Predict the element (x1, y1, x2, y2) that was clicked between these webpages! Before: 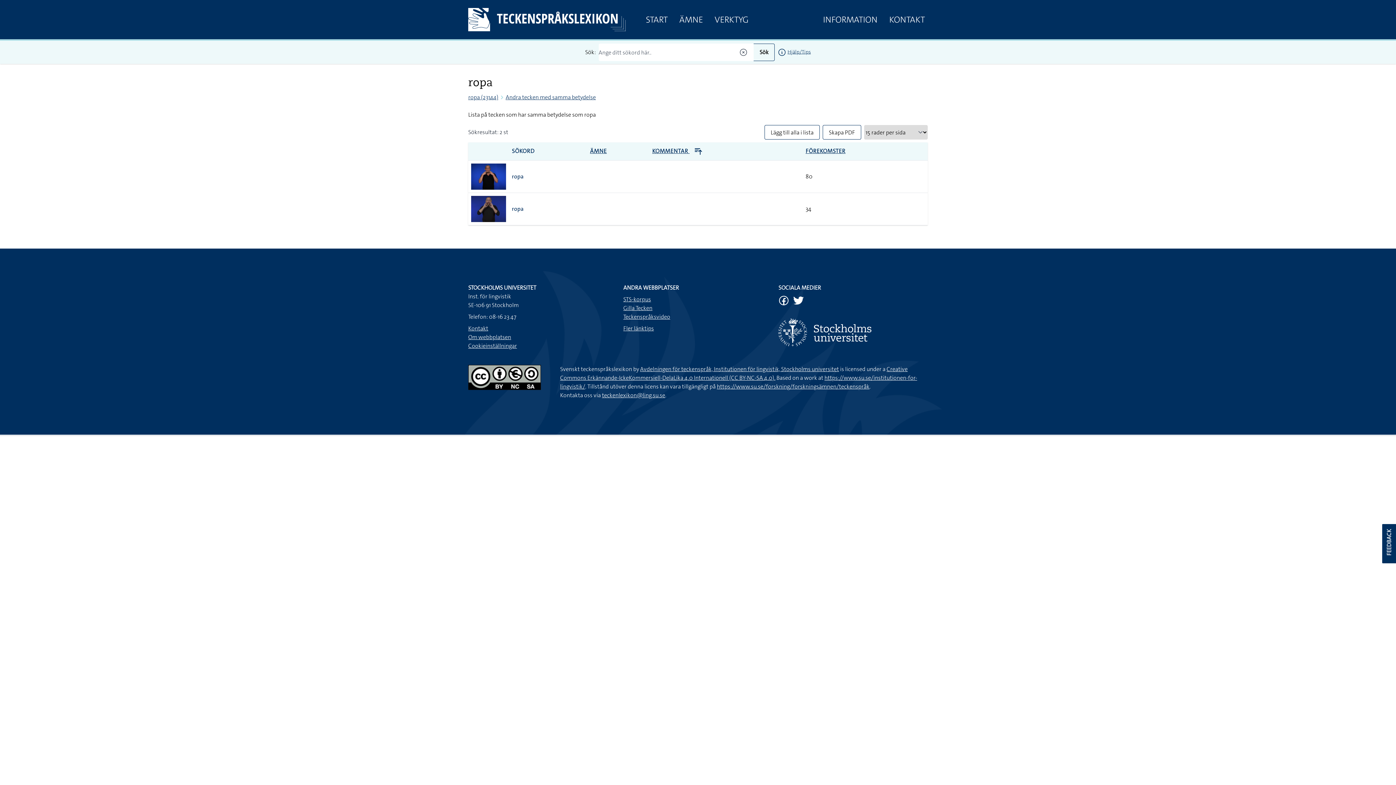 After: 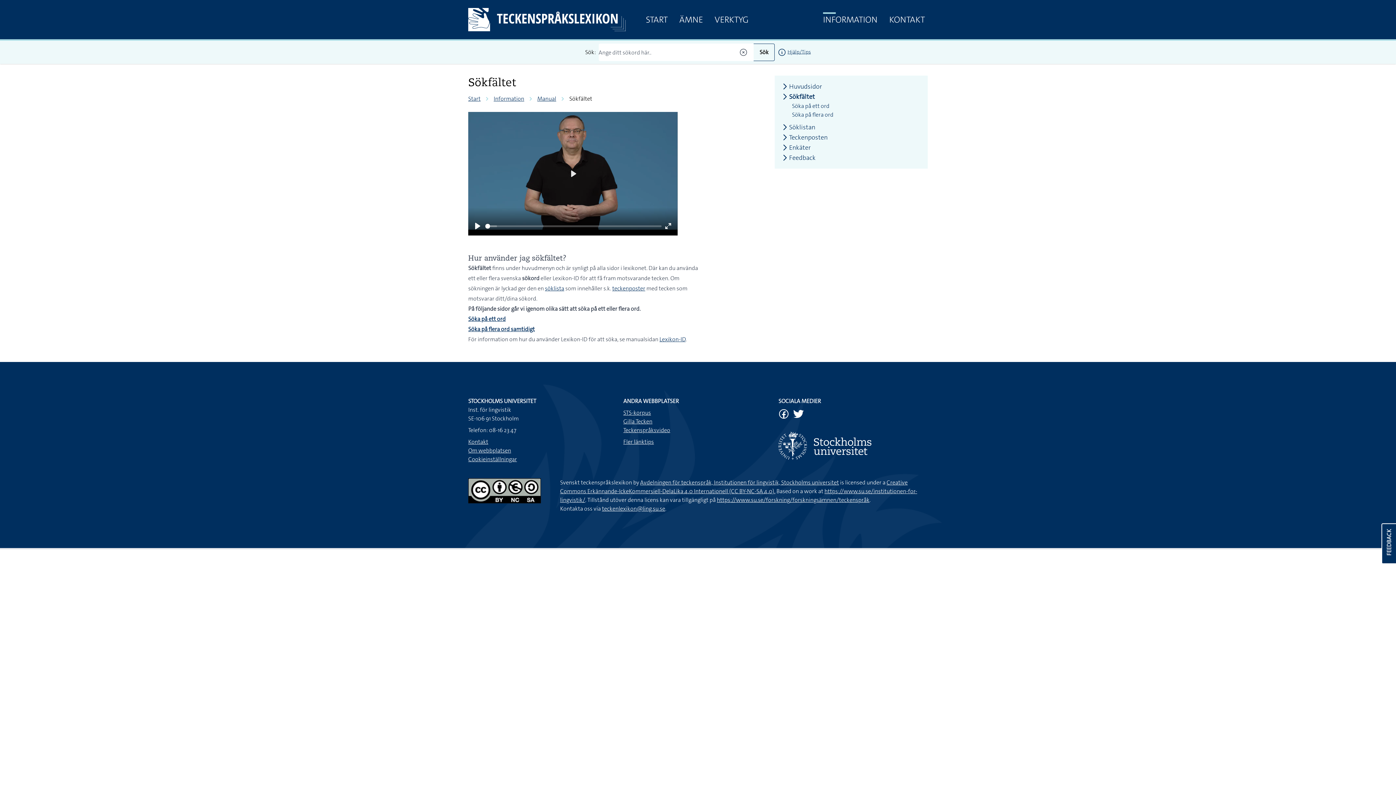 Action: label: Hjälp/Tips bbox: (787, 48, 811, 55)